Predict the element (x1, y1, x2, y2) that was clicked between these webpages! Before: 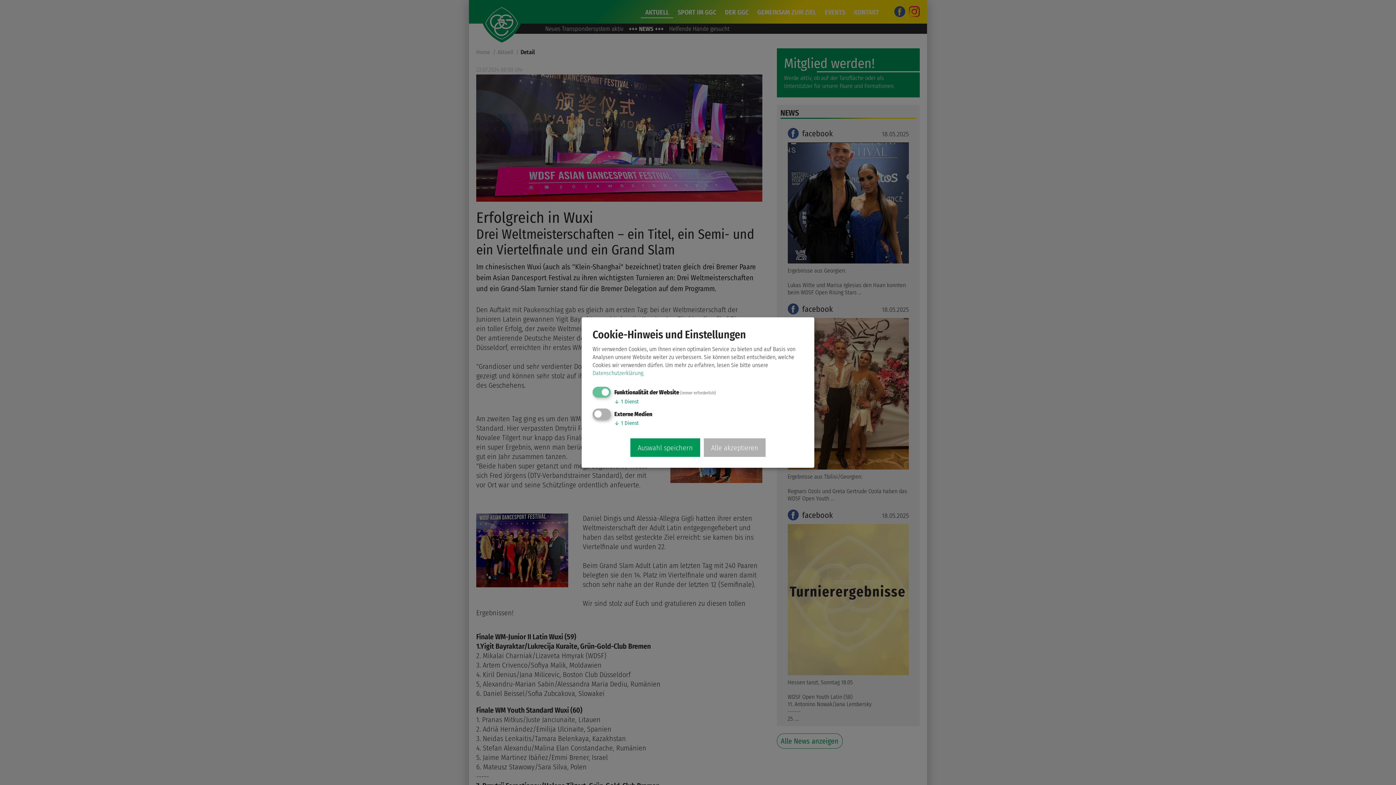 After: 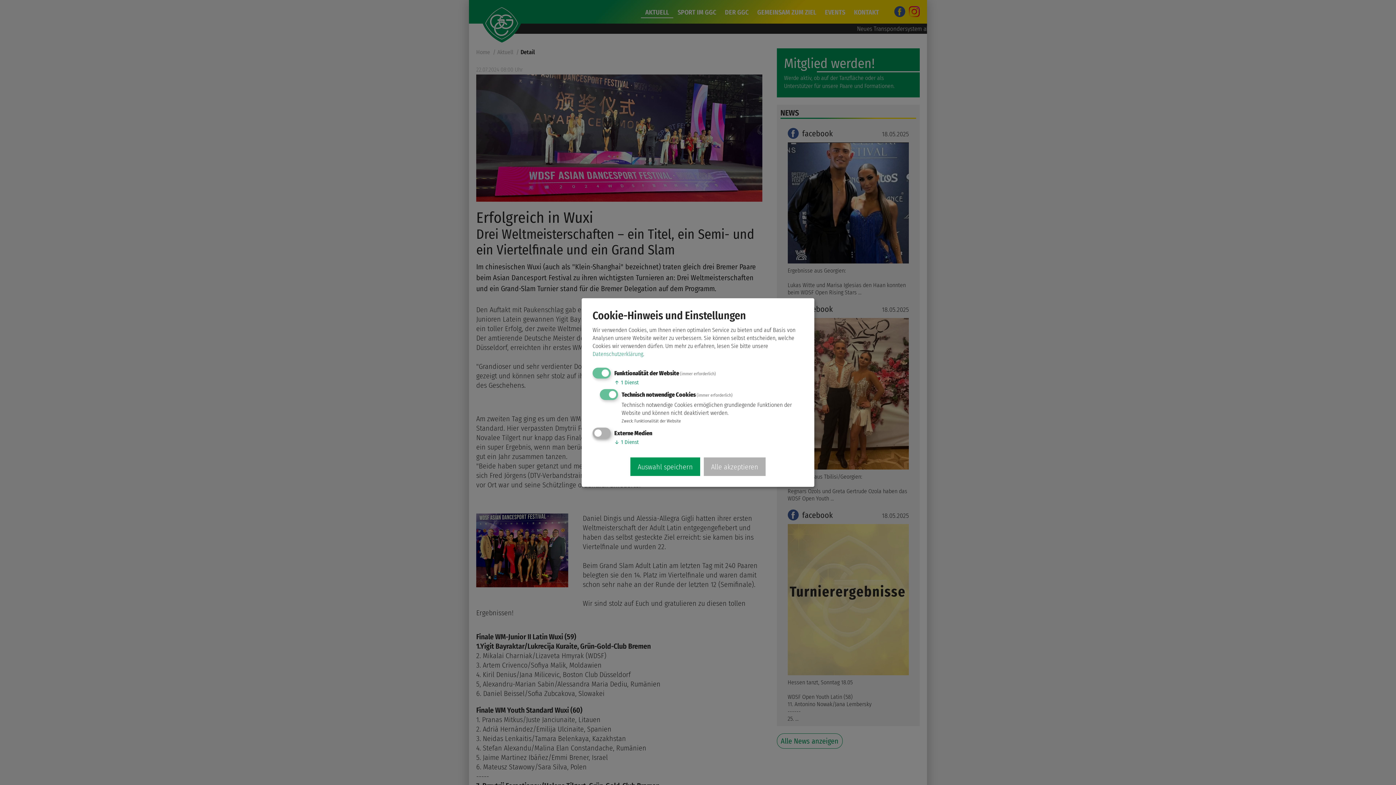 Action: label: ↓ 1 Dienst bbox: (614, 398, 638, 405)